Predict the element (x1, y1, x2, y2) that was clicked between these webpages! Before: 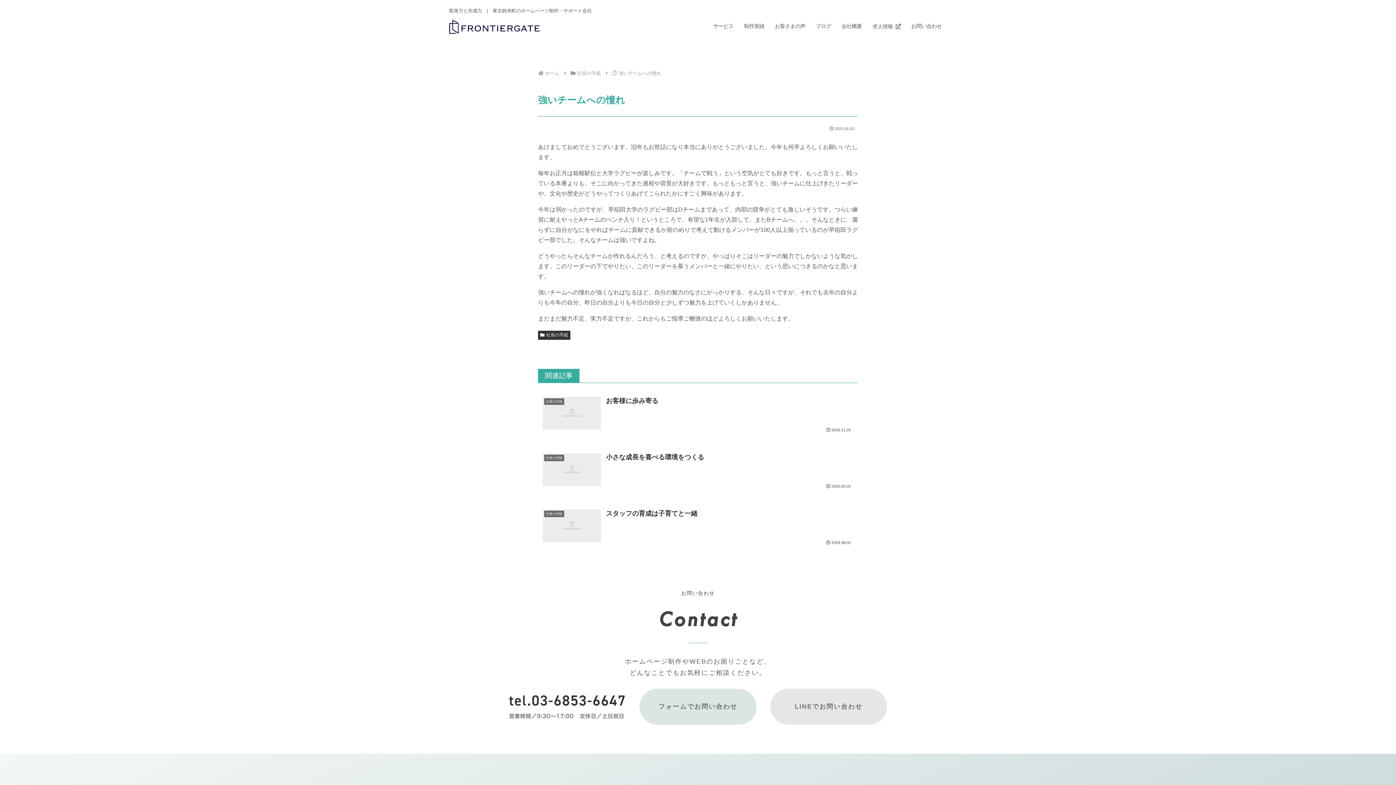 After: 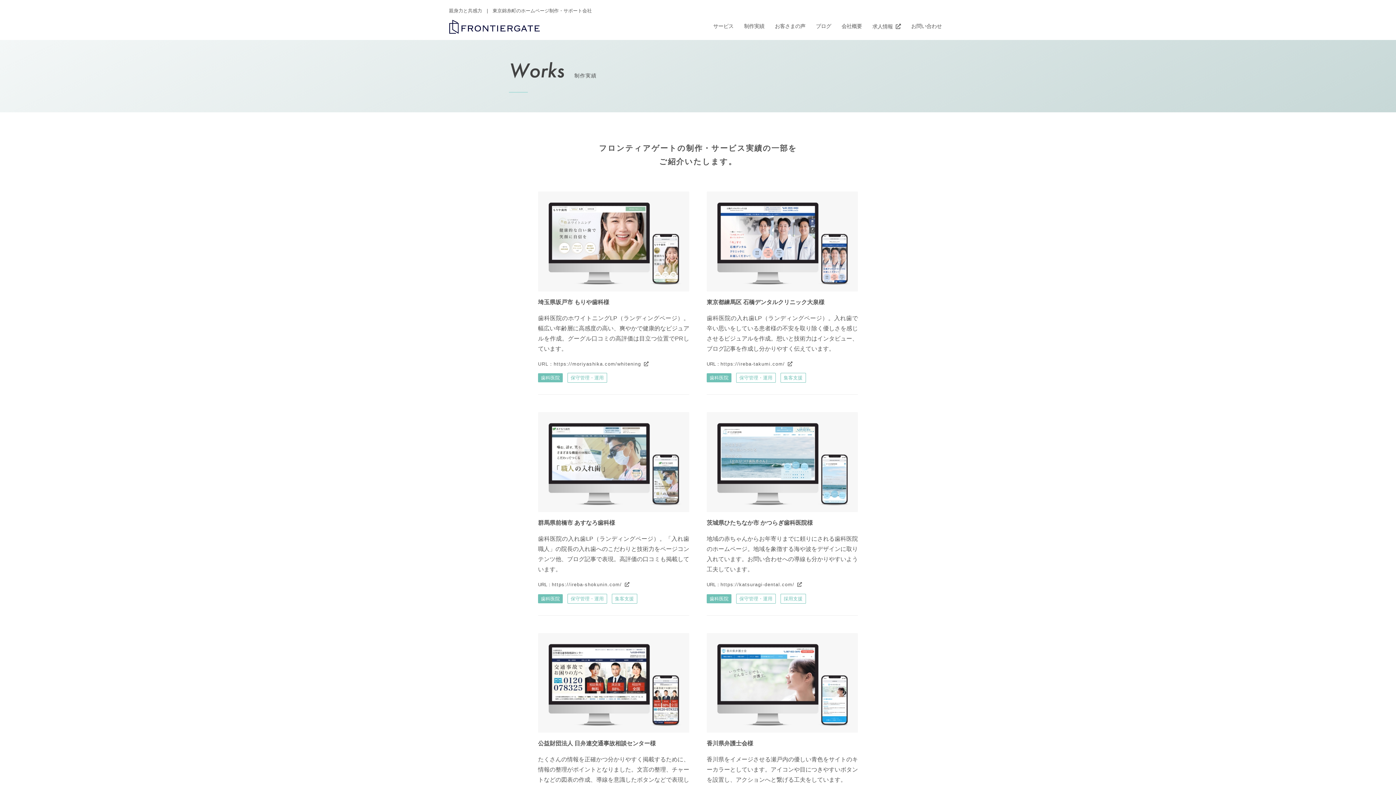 Action: bbox: (744, 21, 764, 30) label: 制作実績